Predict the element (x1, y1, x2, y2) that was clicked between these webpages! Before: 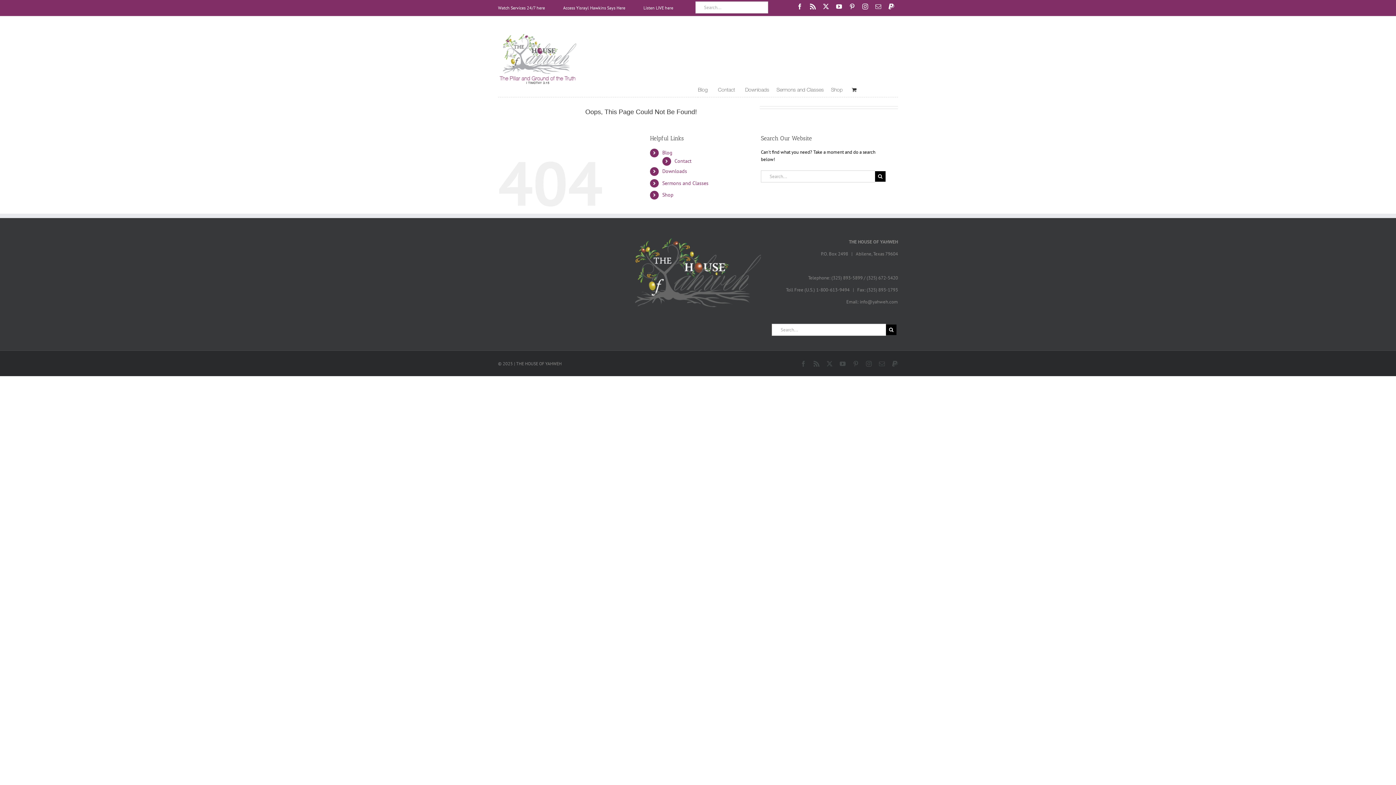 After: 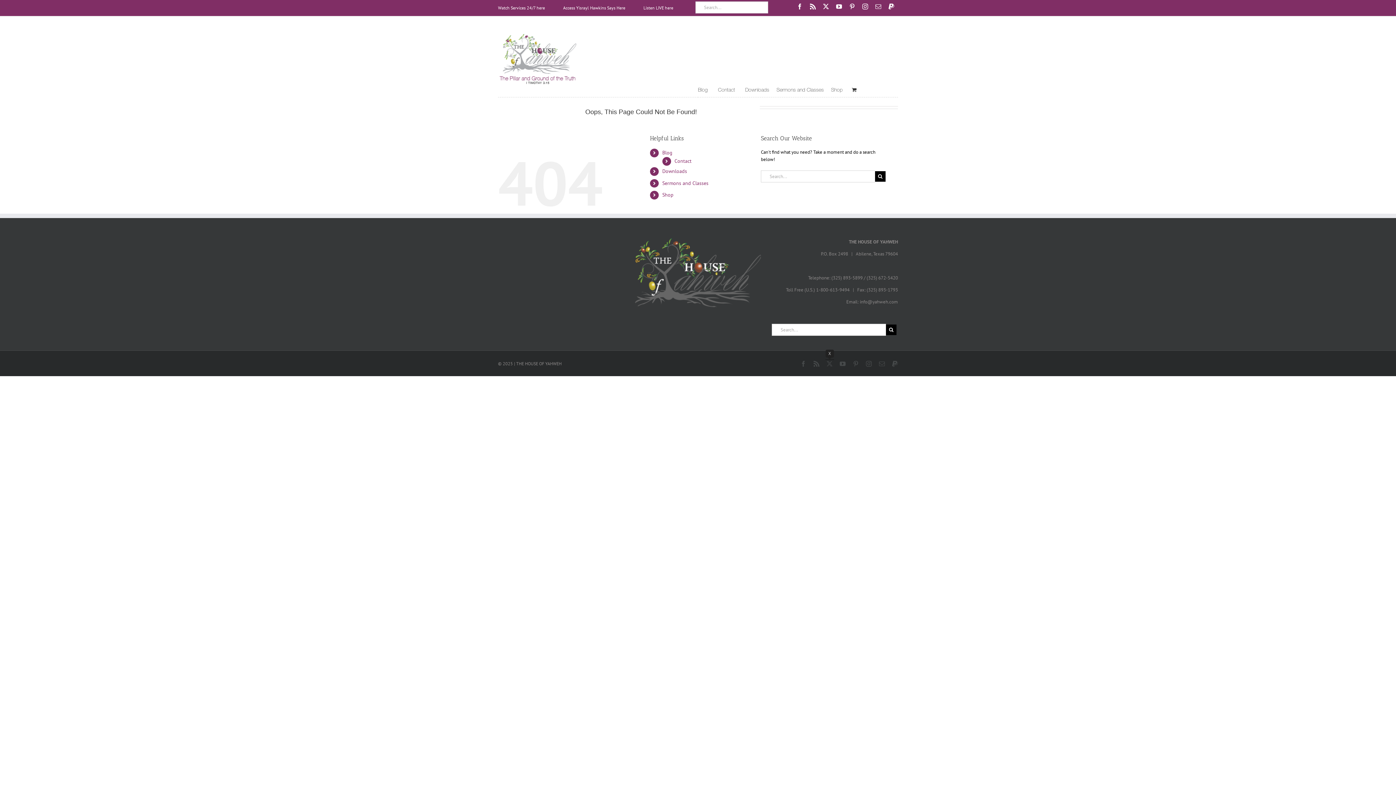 Action: bbox: (826, 361, 832, 366) label: X